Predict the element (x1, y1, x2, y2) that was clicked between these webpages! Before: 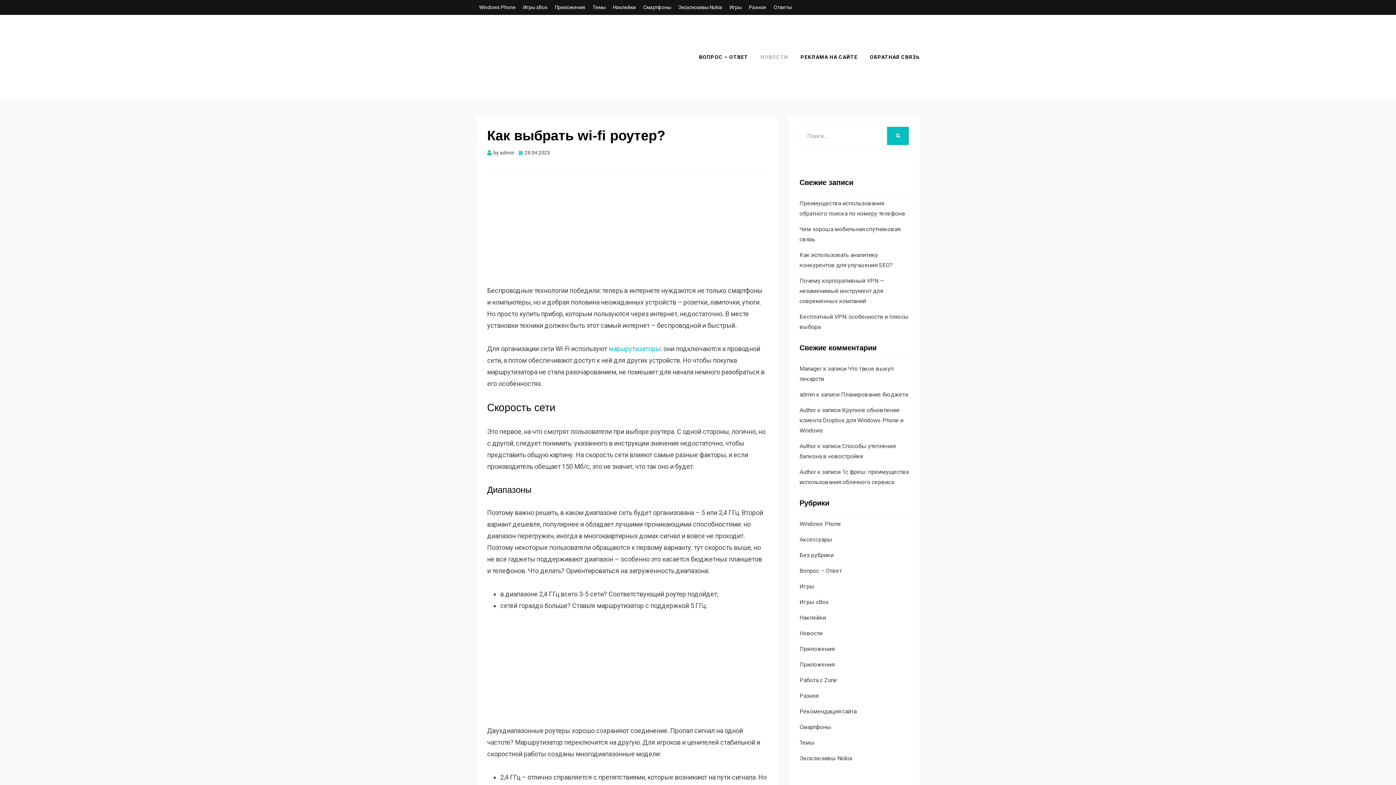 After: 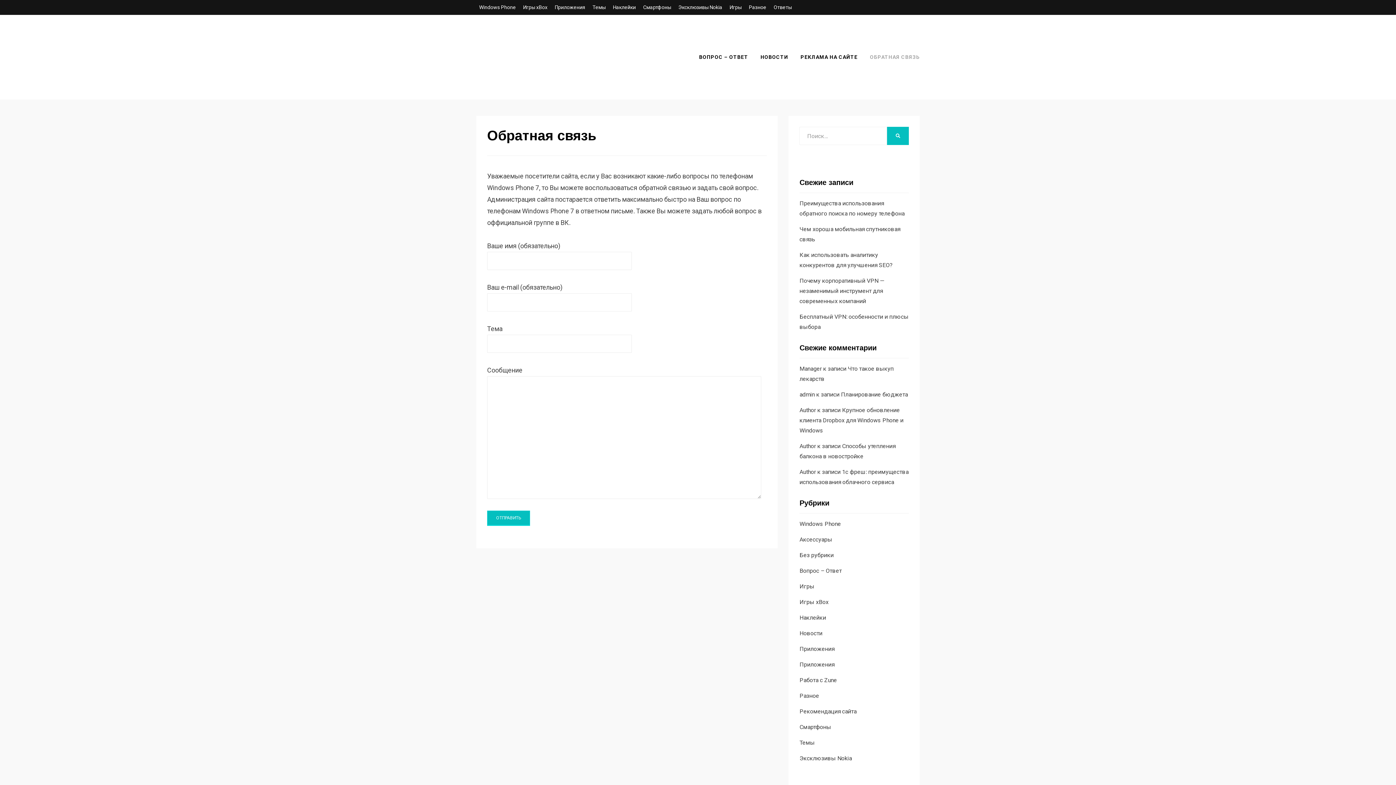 Action: bbox: (864, 52, 920, 61) label: ОБРАТНАЯ СВЯЗЬ